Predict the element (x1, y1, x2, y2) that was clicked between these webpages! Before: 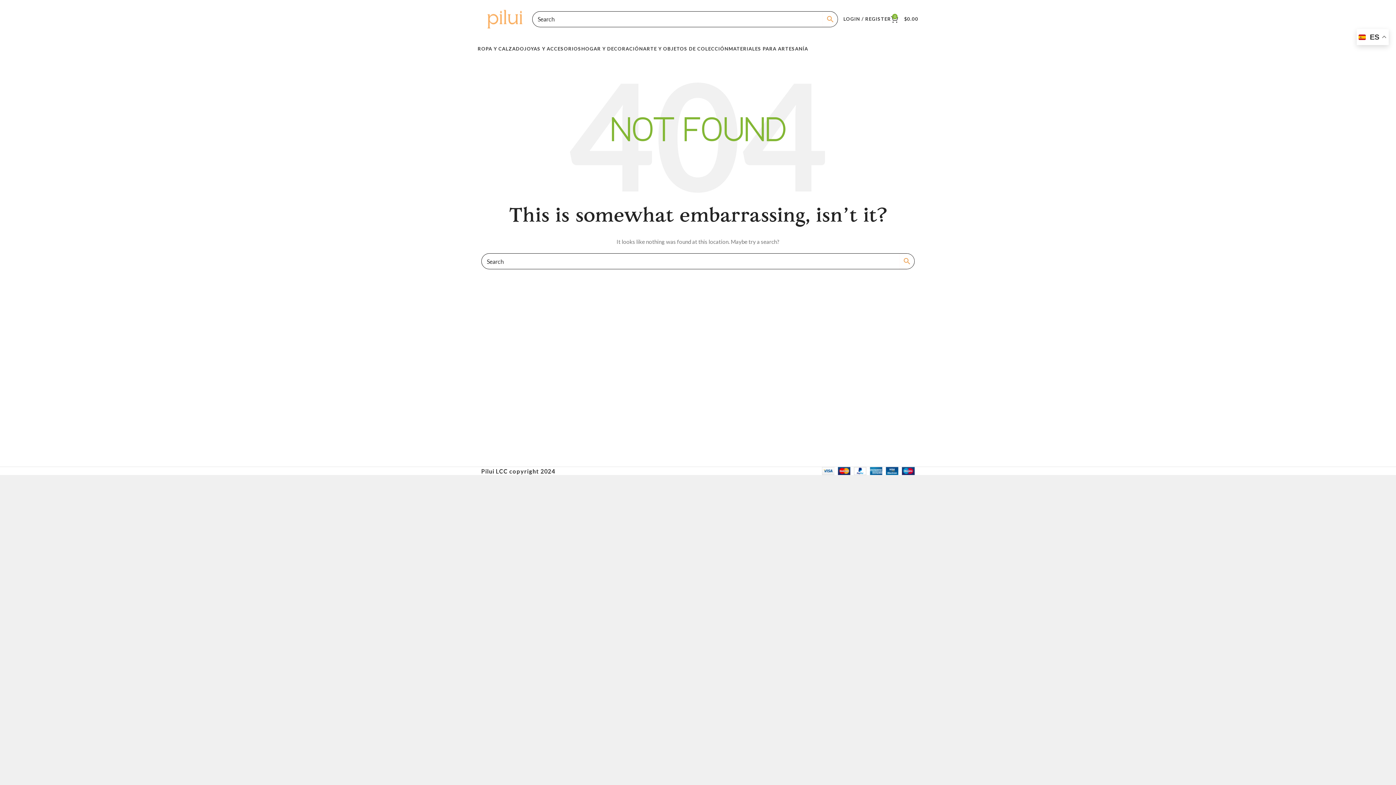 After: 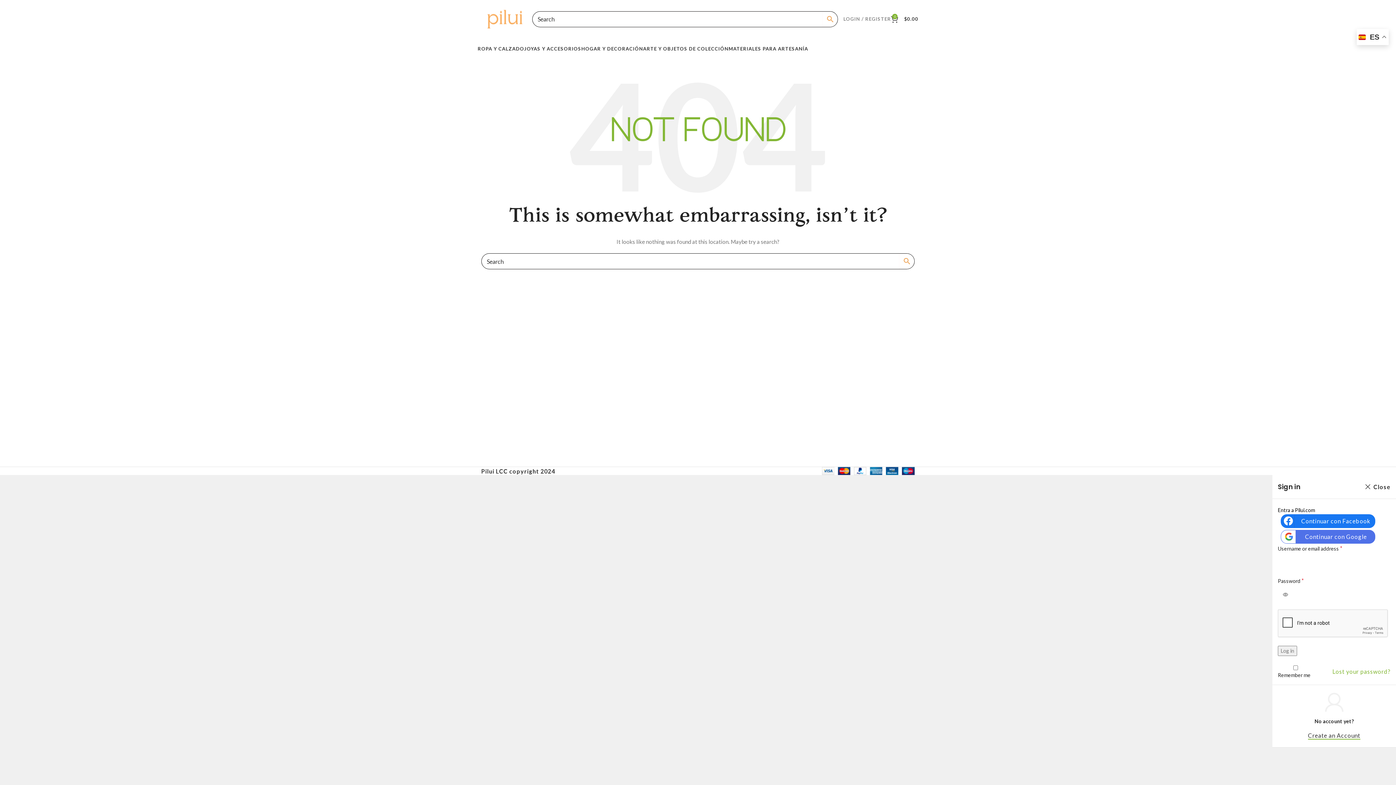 Action: bbox: (843, 11, 891, 26) label: LOGIN / REGISTER